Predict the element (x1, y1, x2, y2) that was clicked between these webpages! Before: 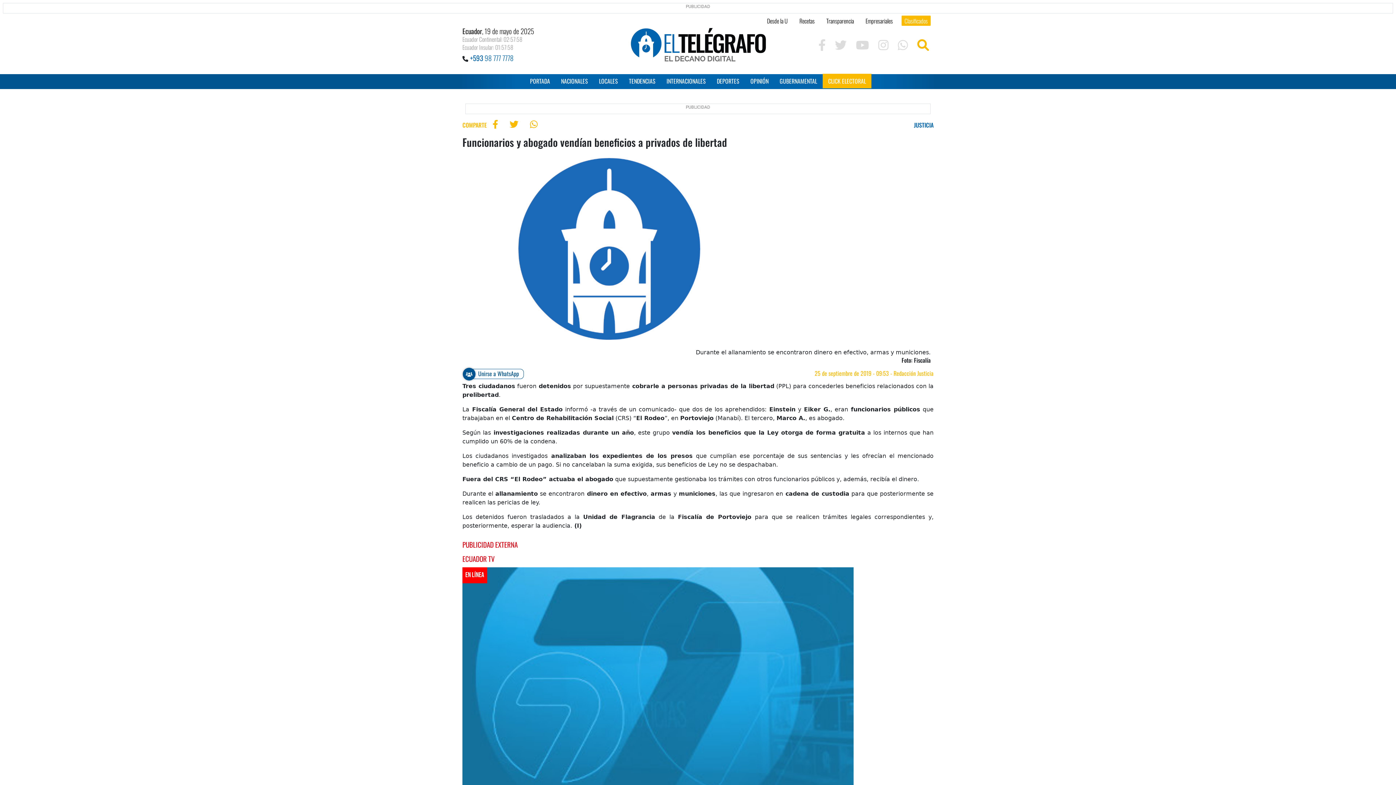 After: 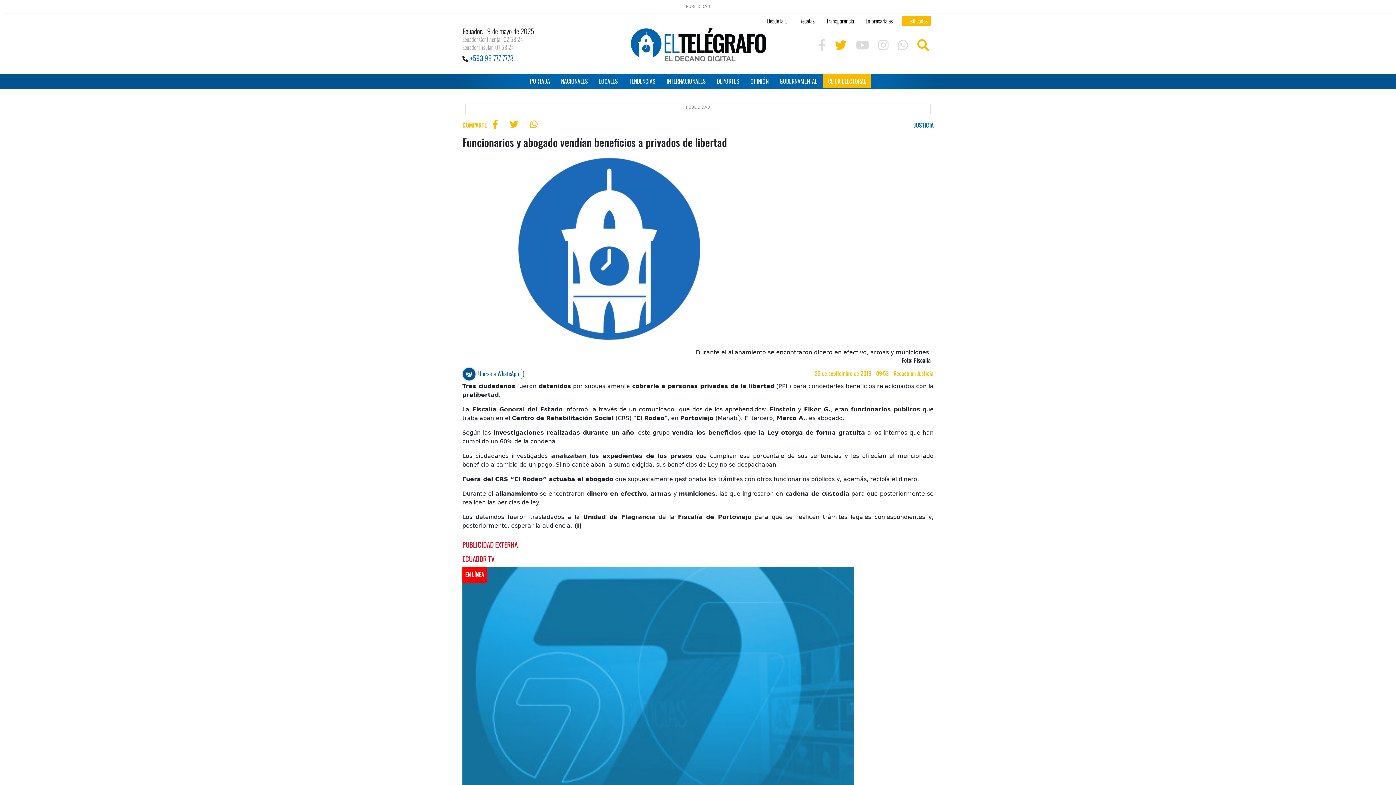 Action: bbox: (835, 43, 846, 50) label: Twitter